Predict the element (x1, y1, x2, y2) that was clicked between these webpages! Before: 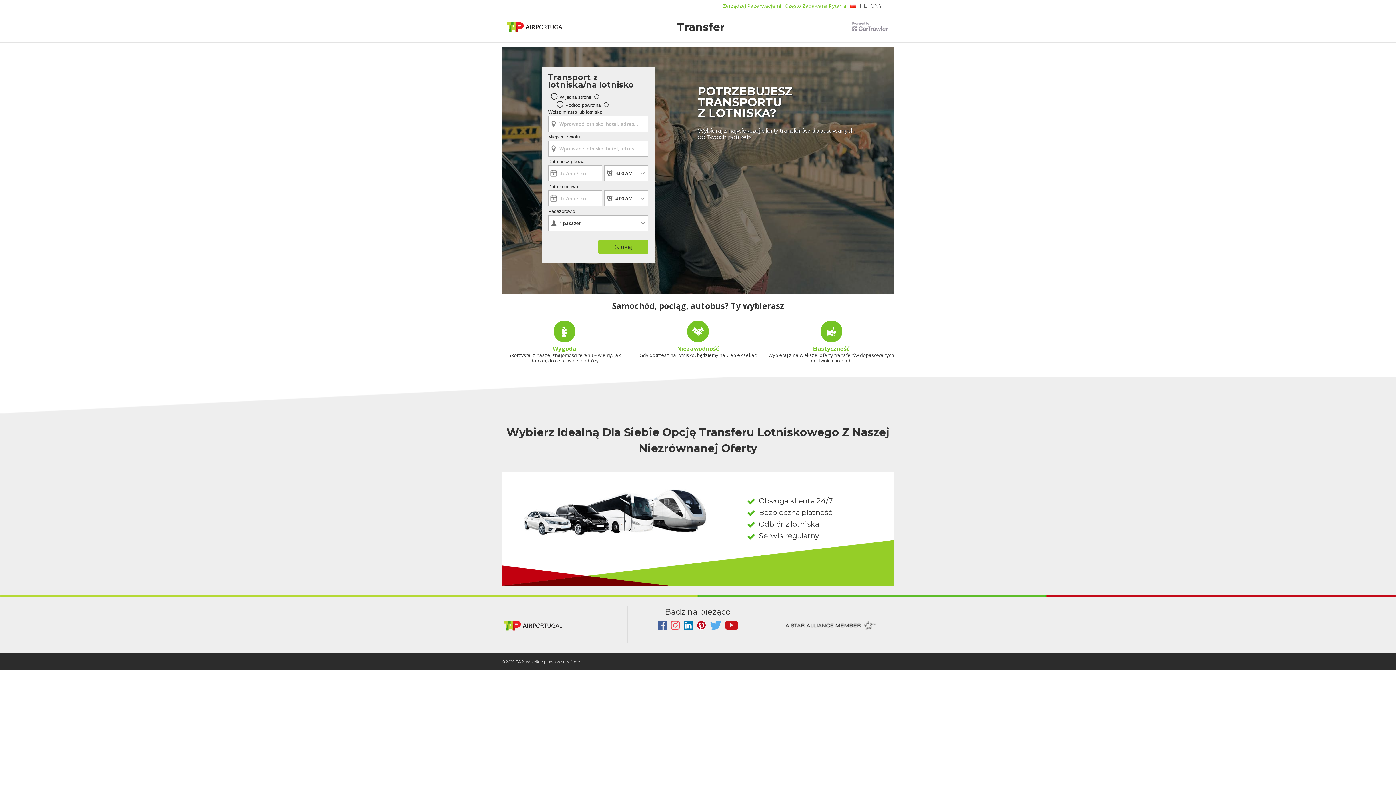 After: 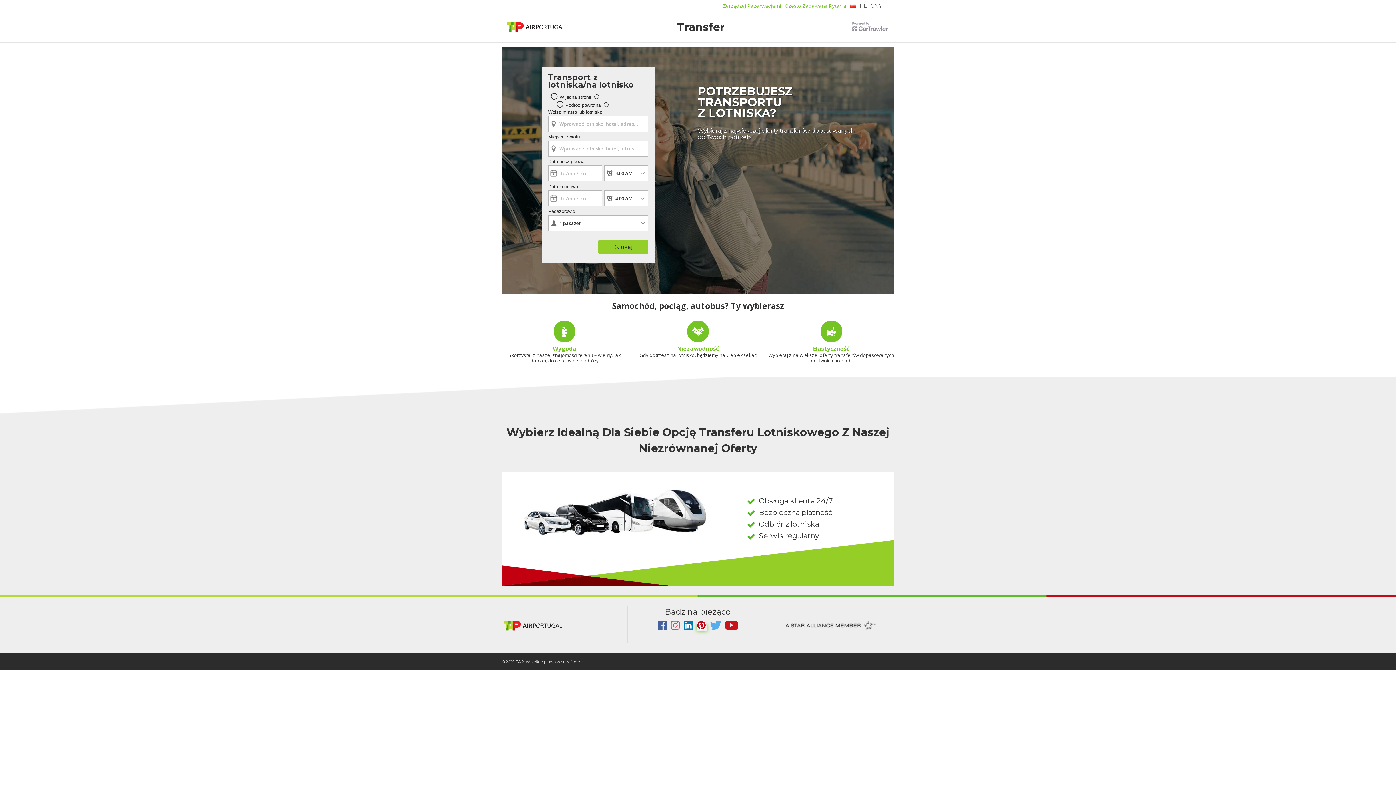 Action: label:   bbox: (697, 625, 707, 631)